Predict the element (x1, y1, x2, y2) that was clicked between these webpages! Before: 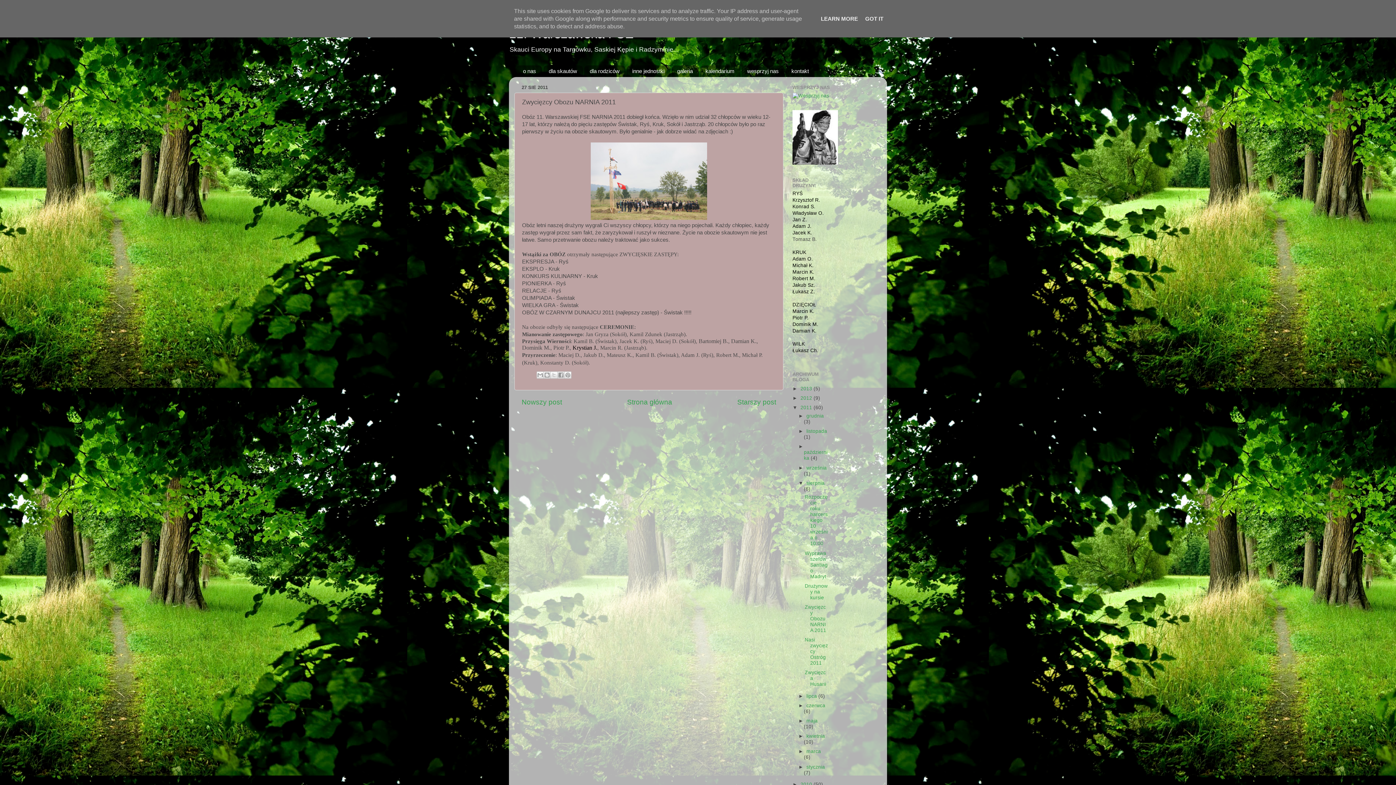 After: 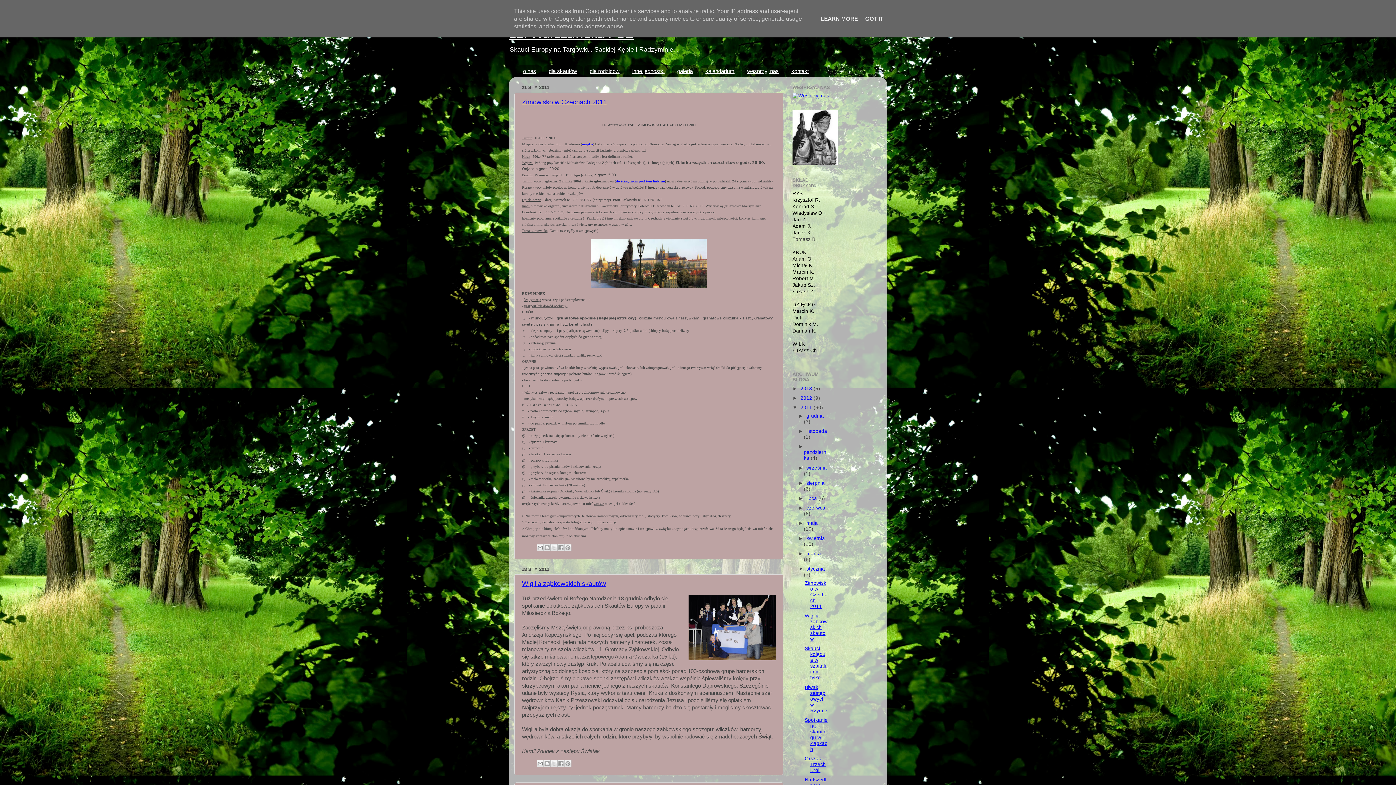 Action: label: stycznia  bbox: (806, 764, 825, 770)